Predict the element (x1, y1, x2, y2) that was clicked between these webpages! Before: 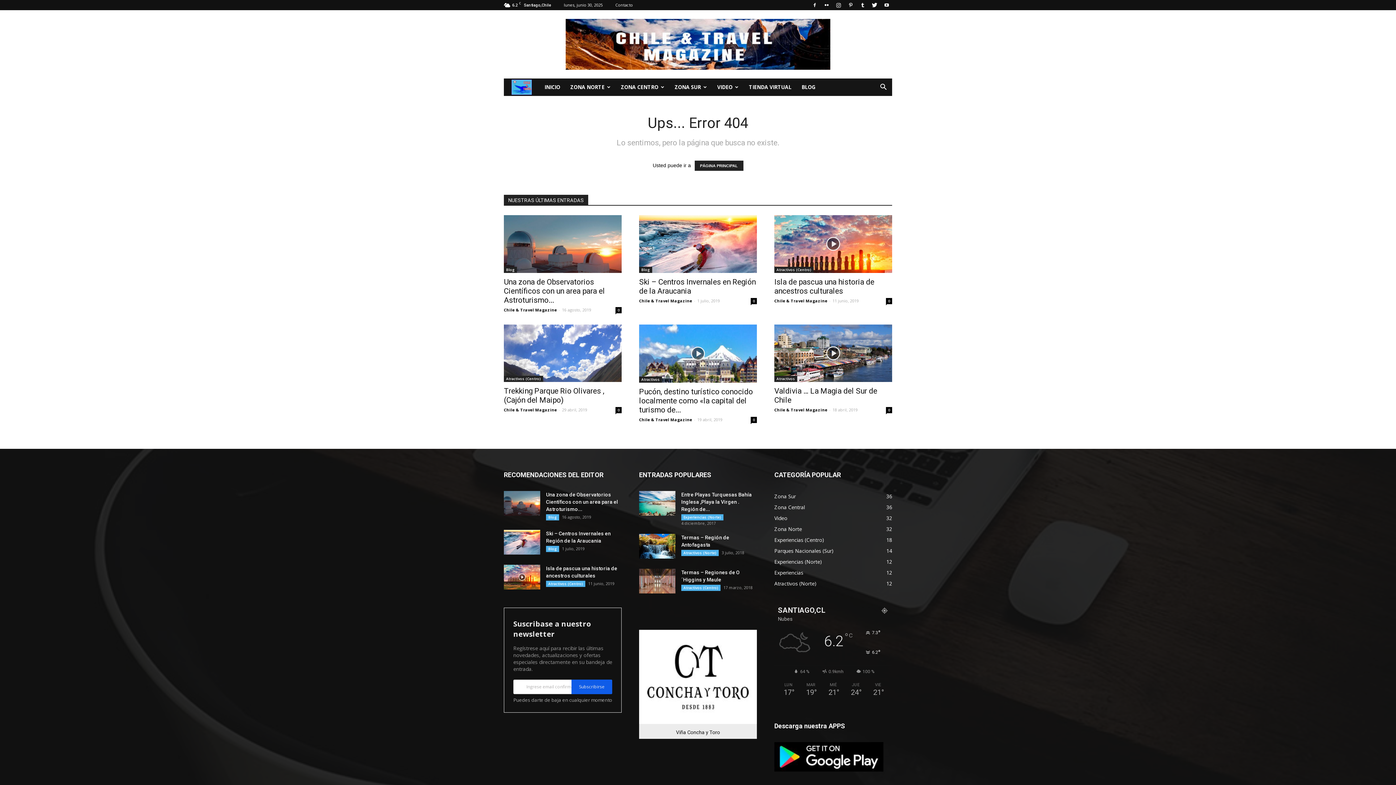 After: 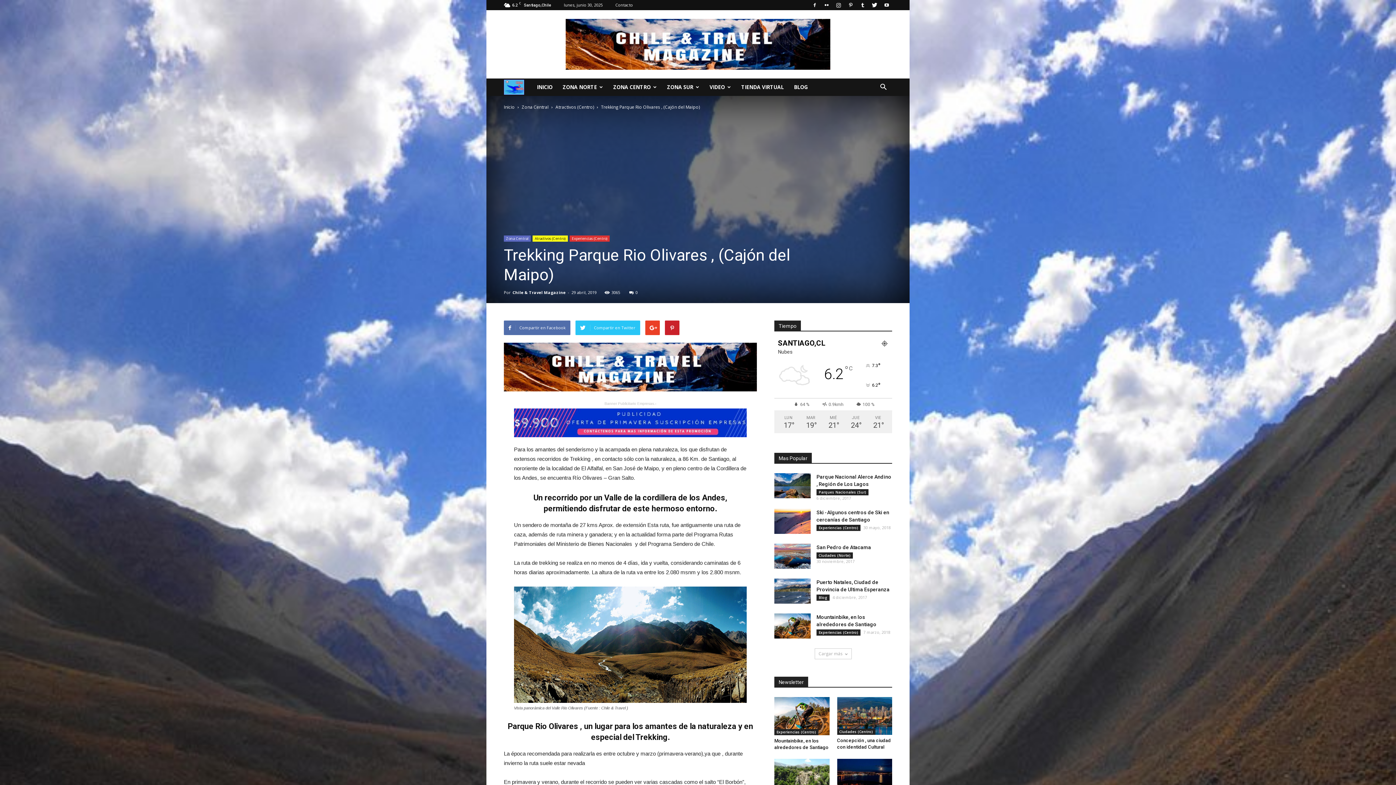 Action: bbox: (504, 324, 621, 382)